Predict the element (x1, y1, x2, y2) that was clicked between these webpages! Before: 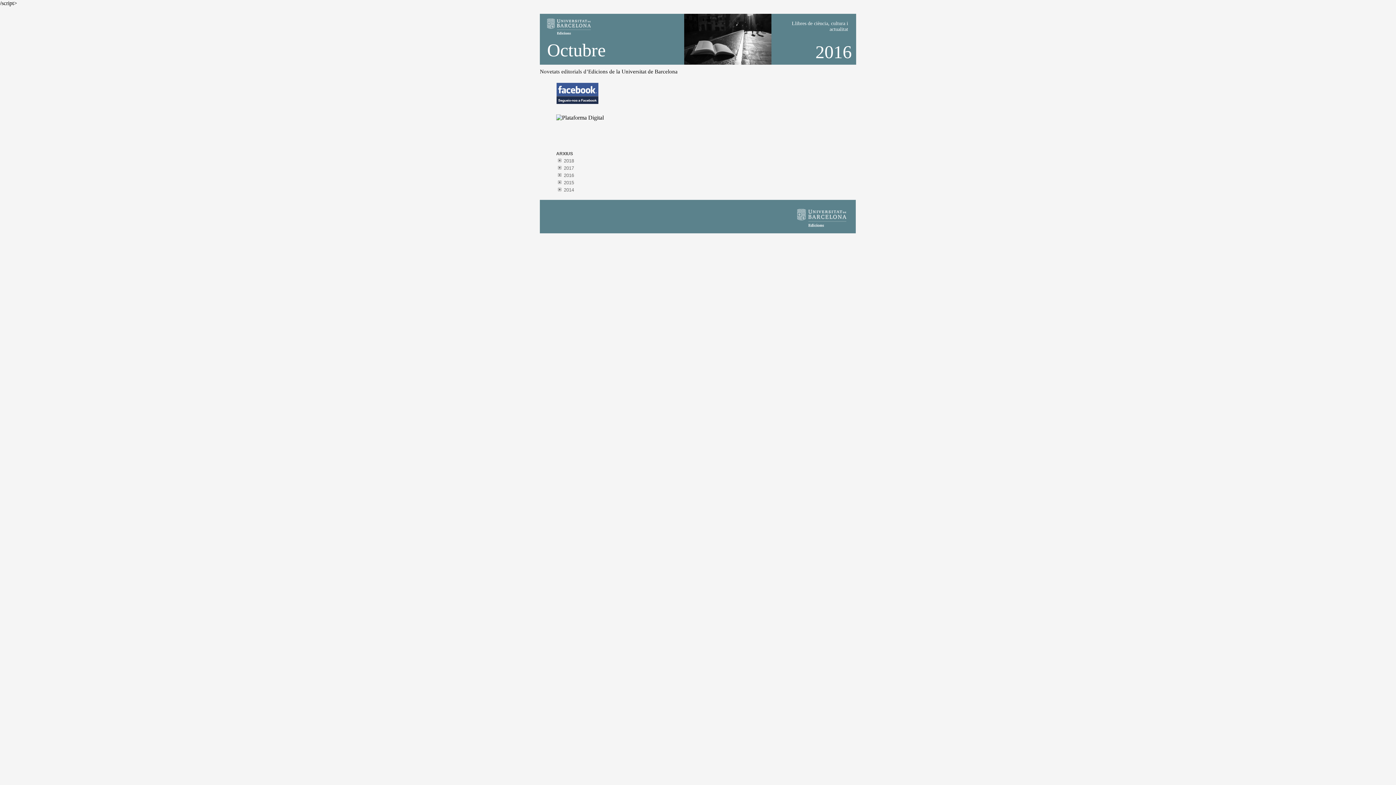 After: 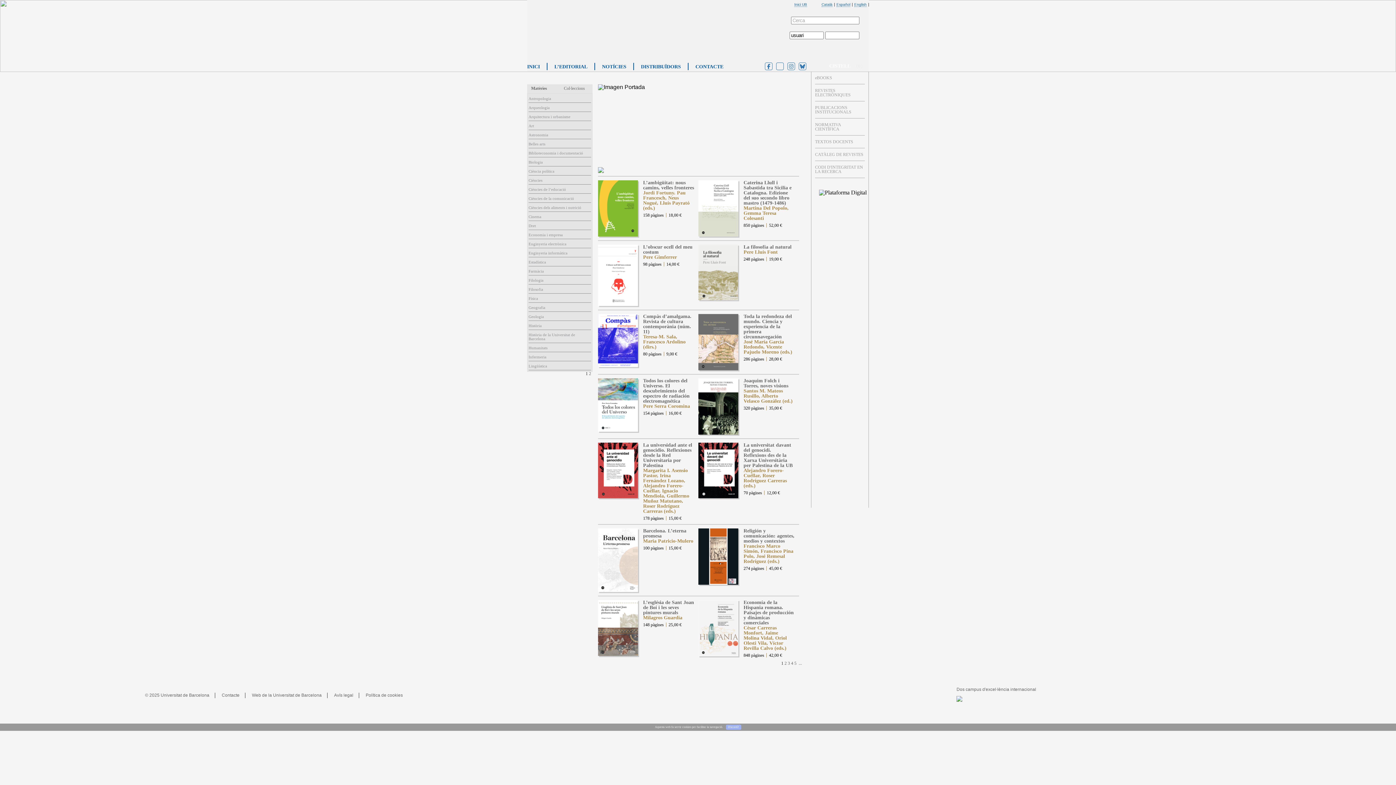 Action: bbox: (547, 30, 590, 36)